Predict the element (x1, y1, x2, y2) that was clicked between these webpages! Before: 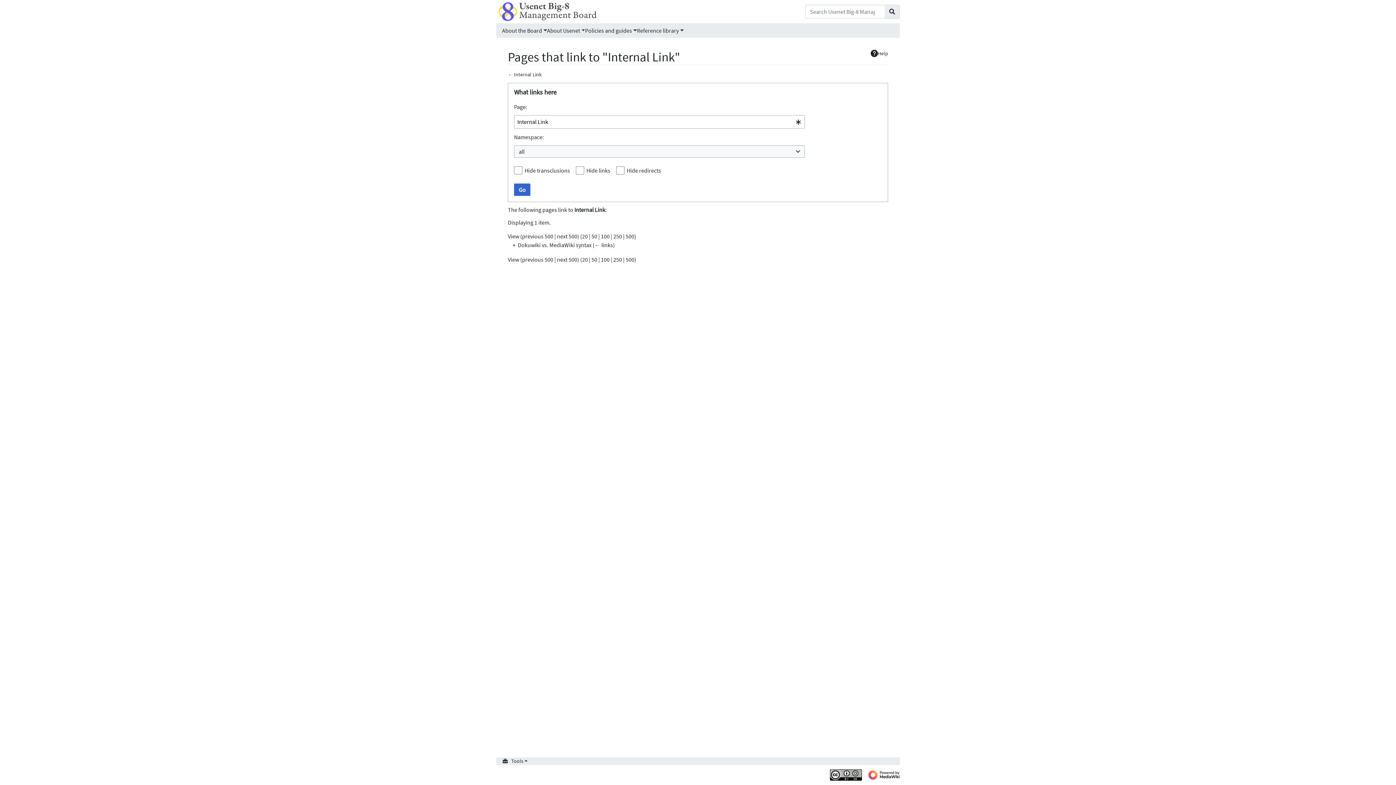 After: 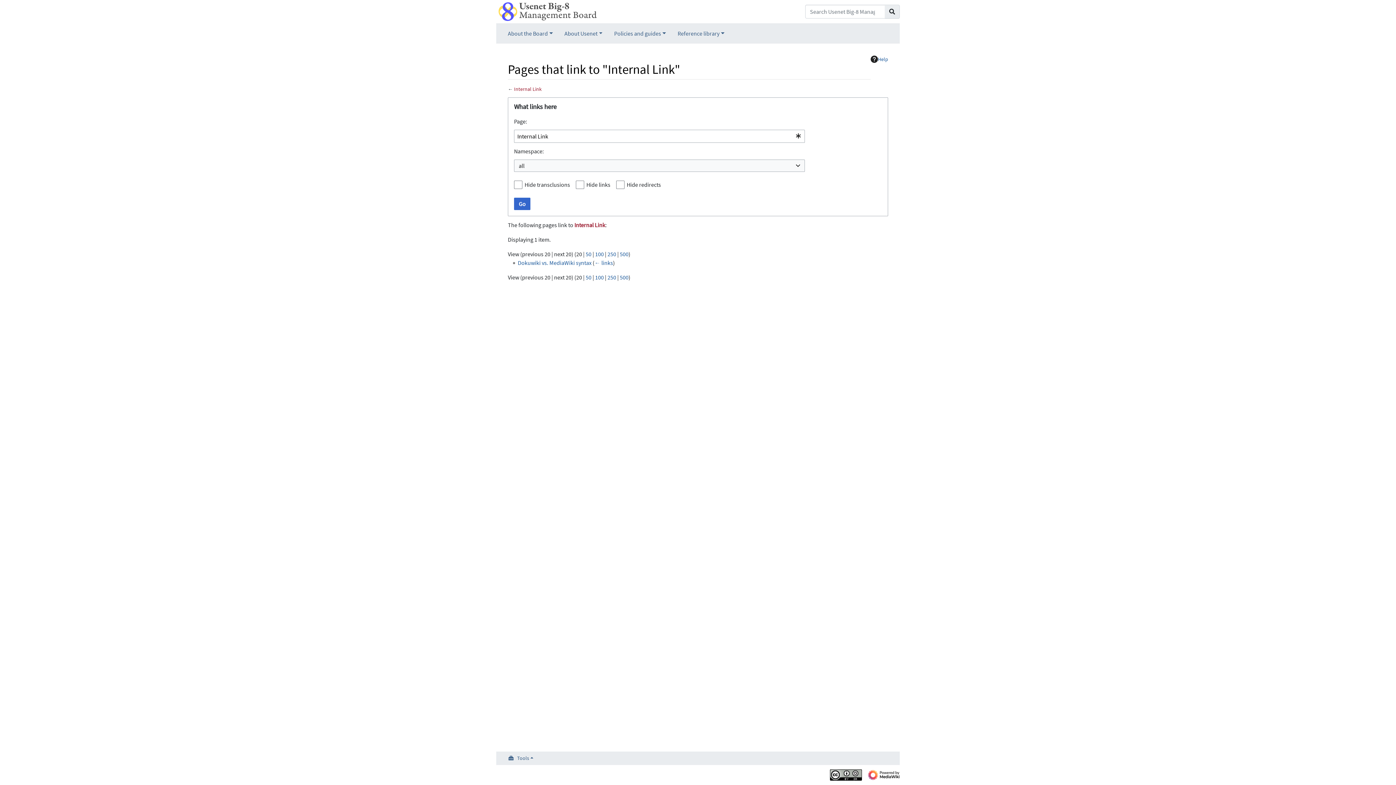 Action: label: 20 bbox: (582, 255, 588, 263)